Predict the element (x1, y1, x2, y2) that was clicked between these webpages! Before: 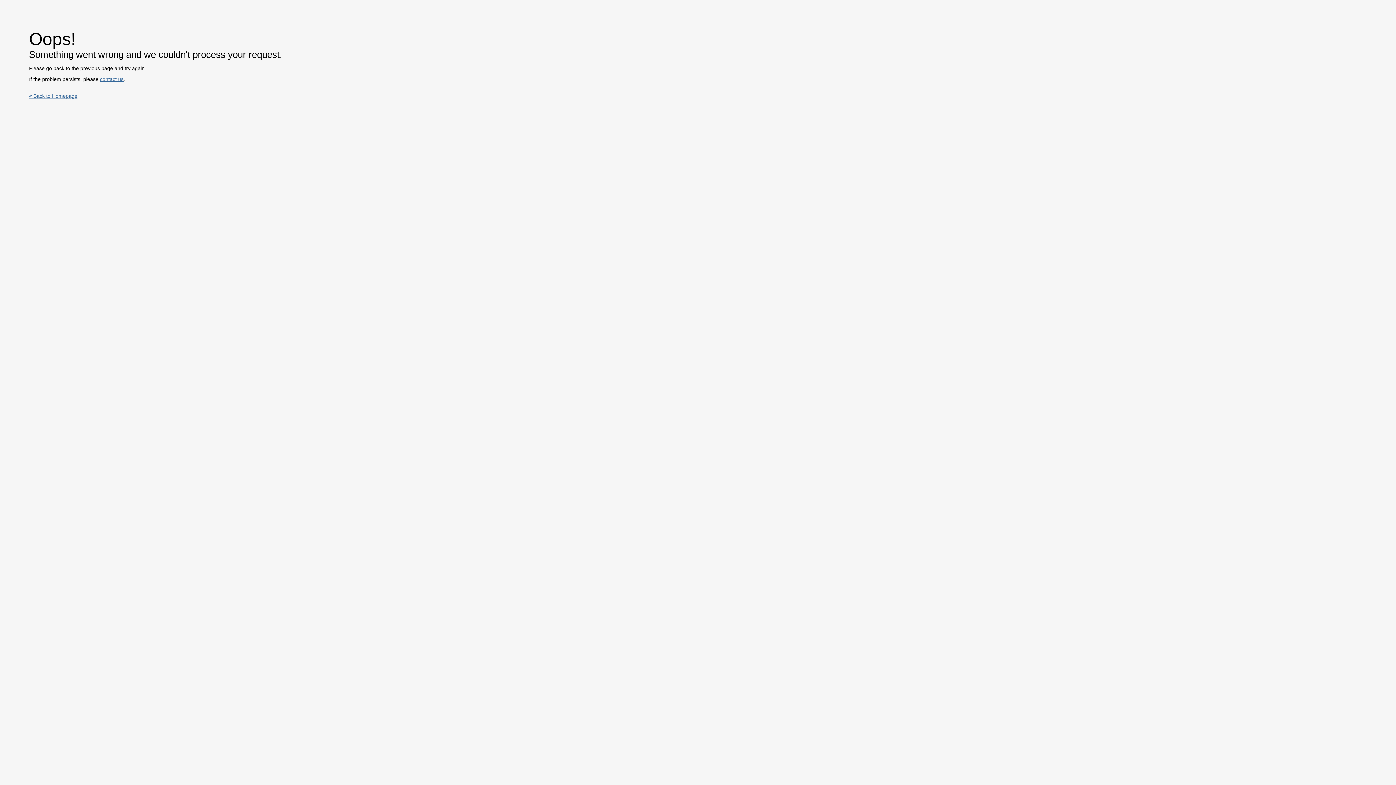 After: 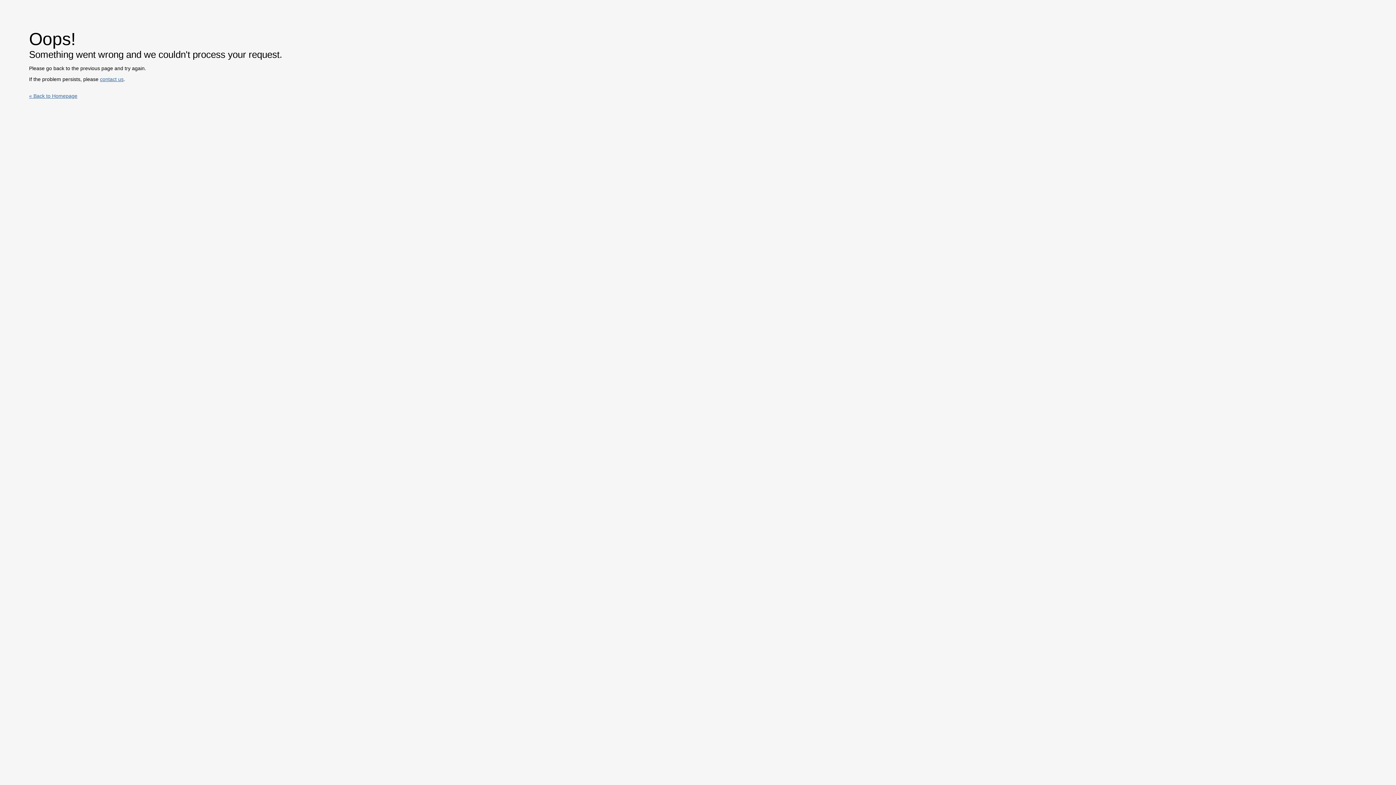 Action: label: contact us bbox: (100, 76, 123, 82)